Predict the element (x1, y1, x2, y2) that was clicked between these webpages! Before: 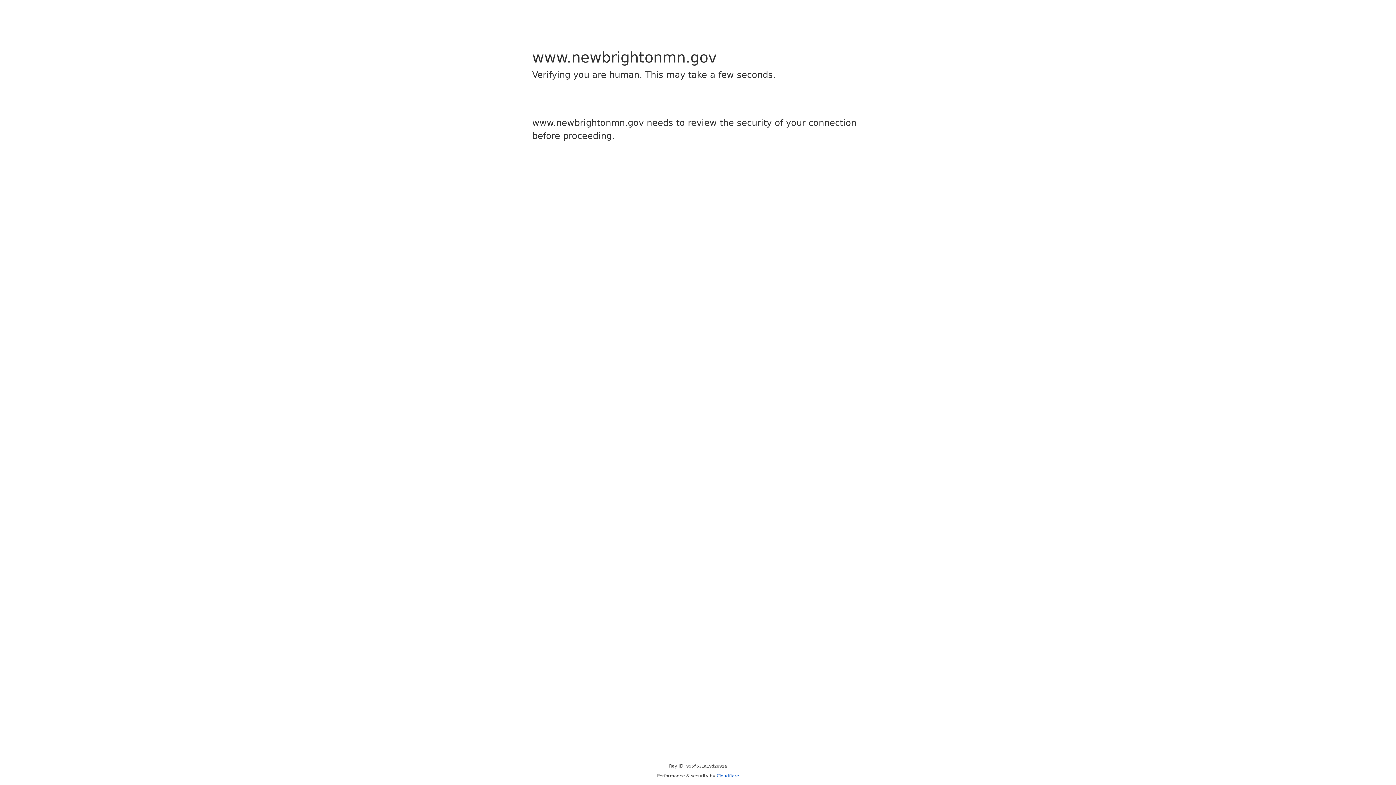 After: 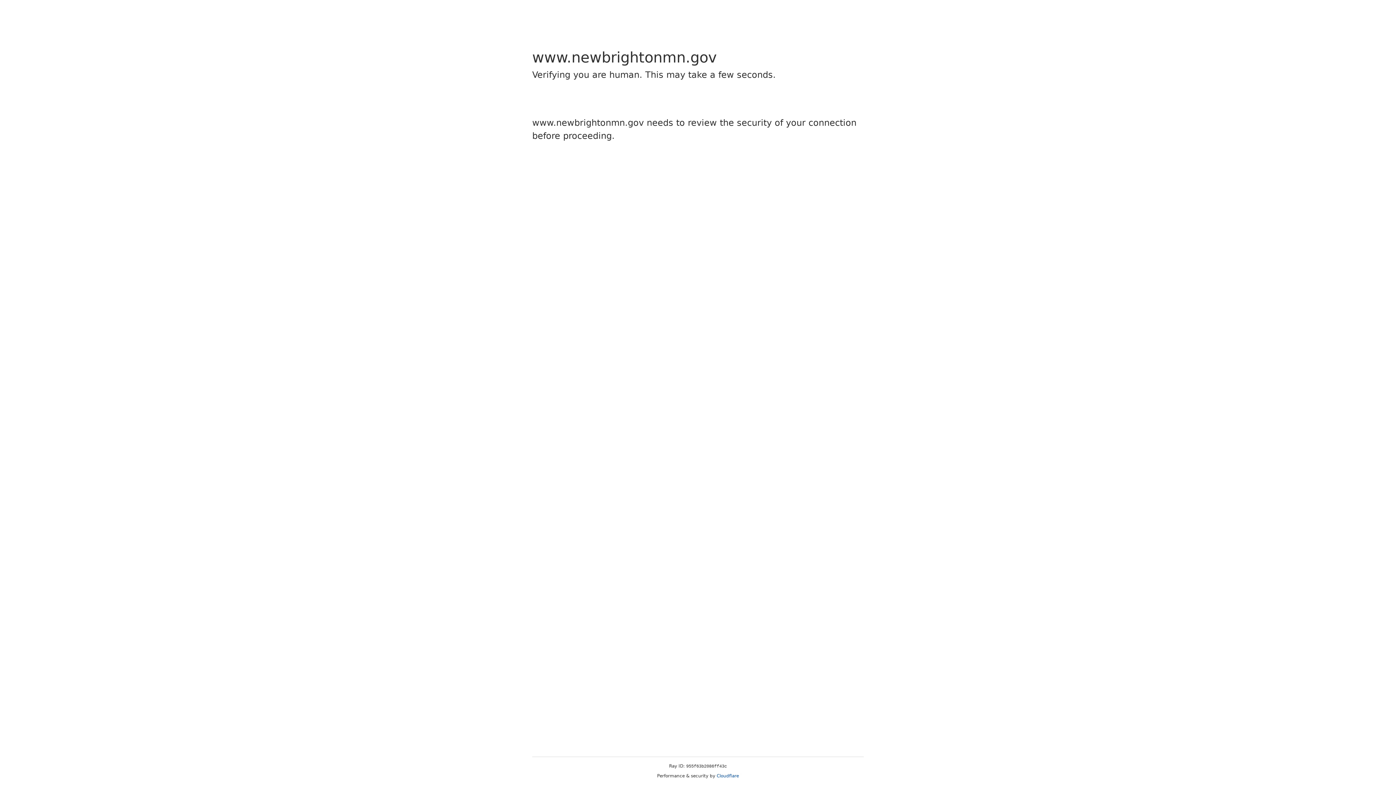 Action: bbox: (716, 773, 739, 778) label: Cloudflare